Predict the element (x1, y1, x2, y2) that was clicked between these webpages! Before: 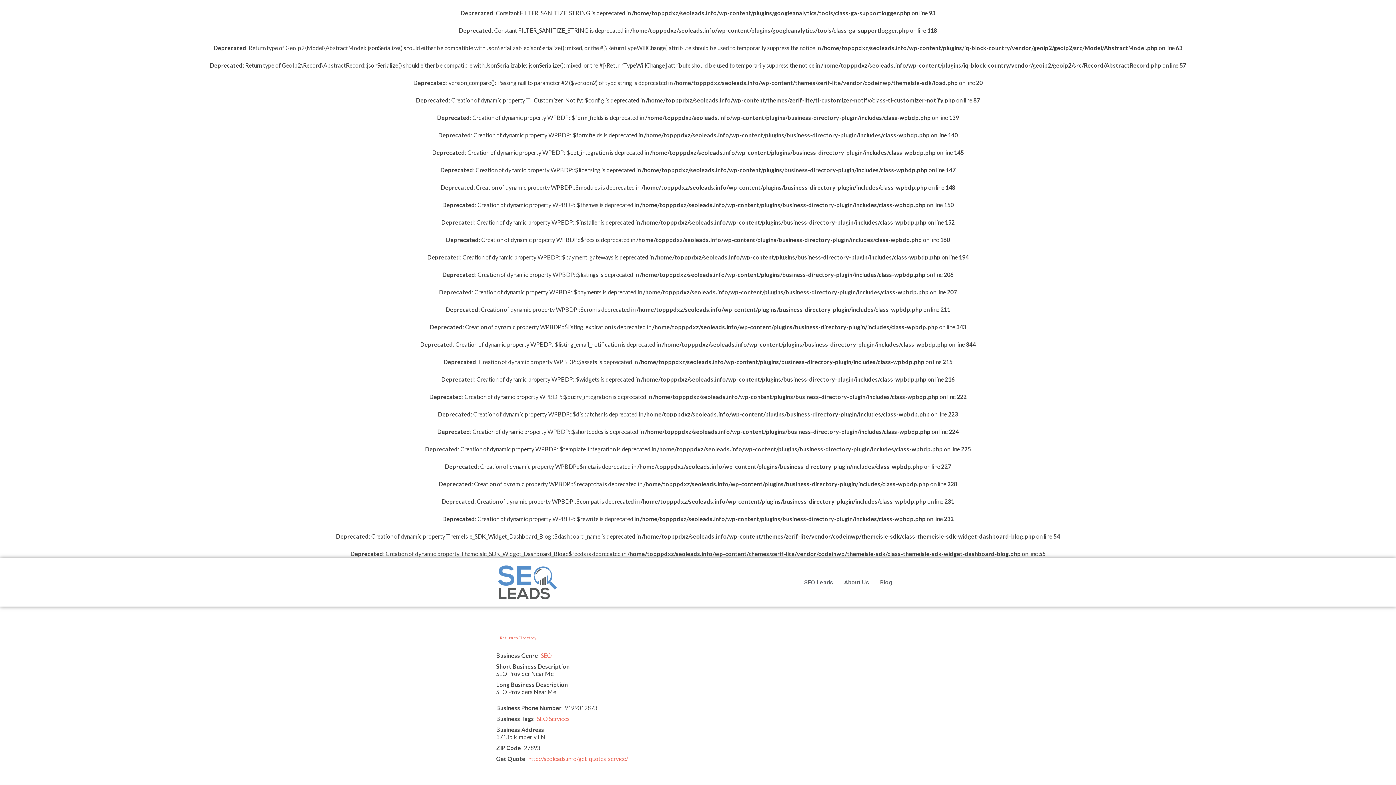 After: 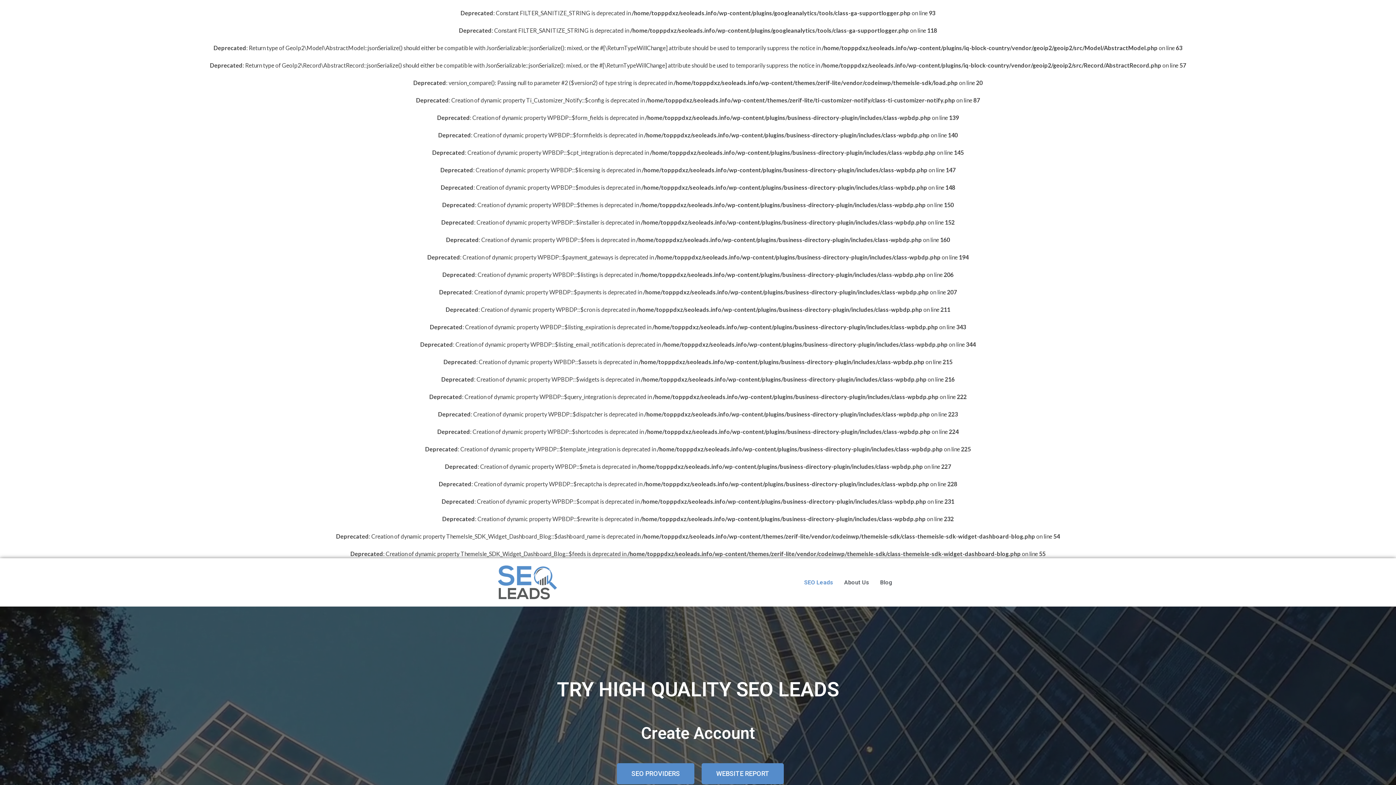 Action: label: SEO Leads bbox: (798, 574, 838, 591)